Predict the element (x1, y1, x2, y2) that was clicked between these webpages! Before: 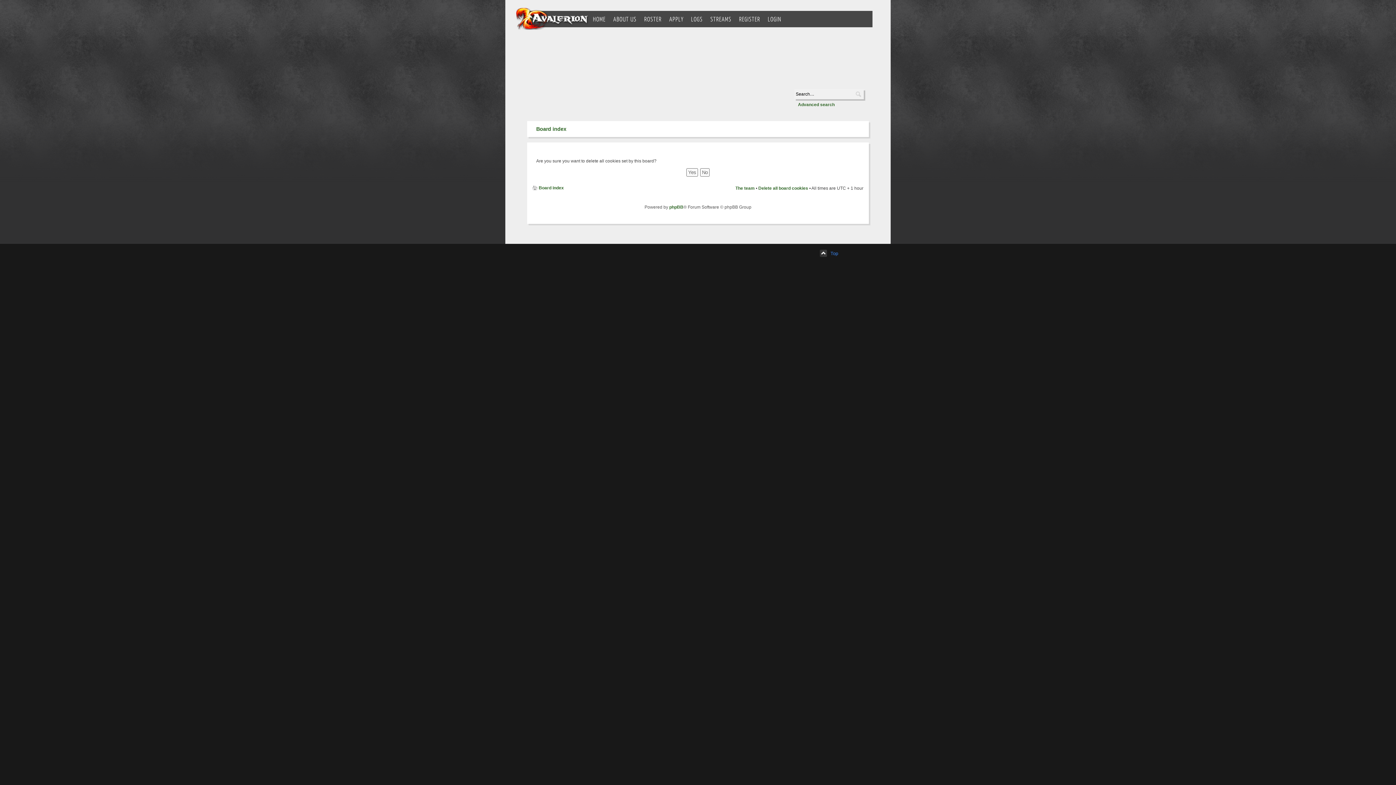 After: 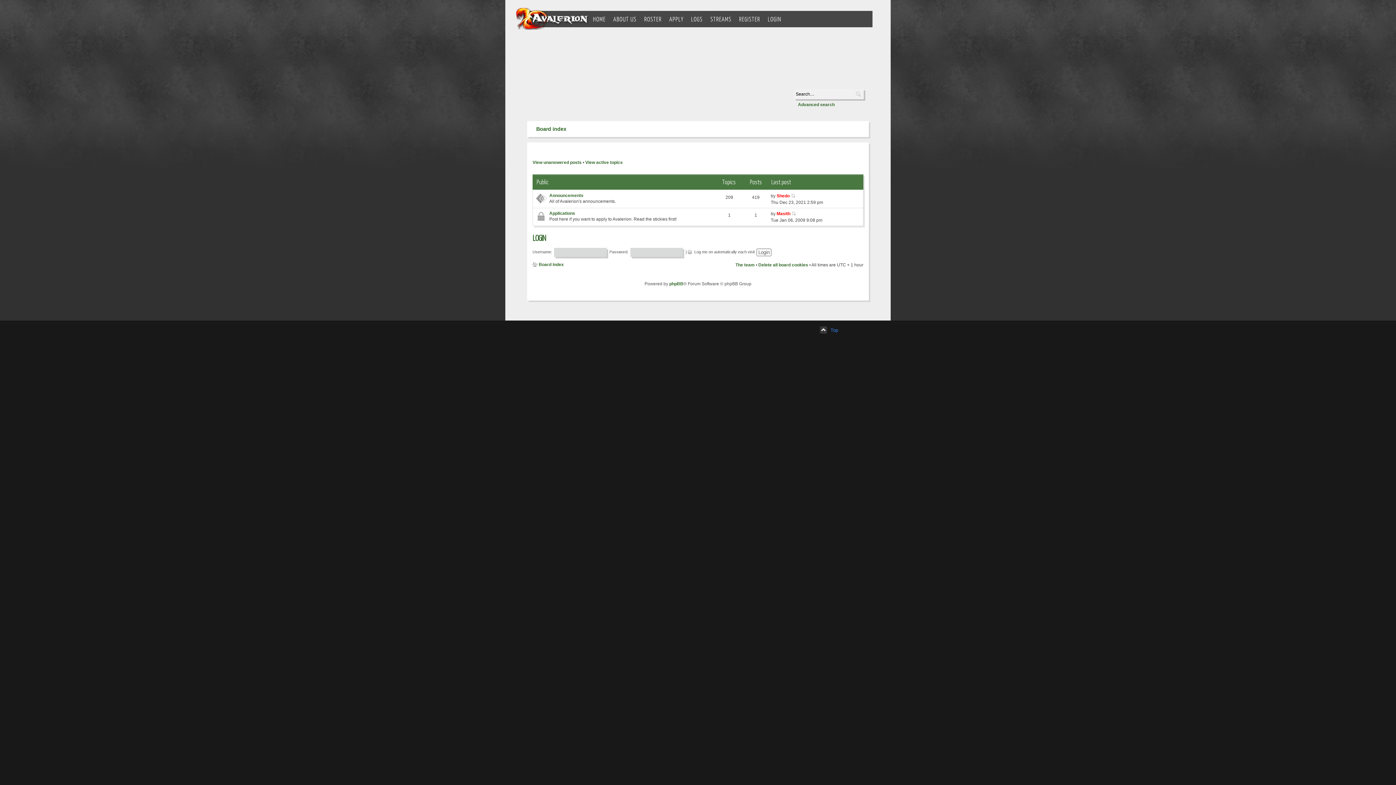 Action: label: Board index bbox: (538, 185, 564, 190)